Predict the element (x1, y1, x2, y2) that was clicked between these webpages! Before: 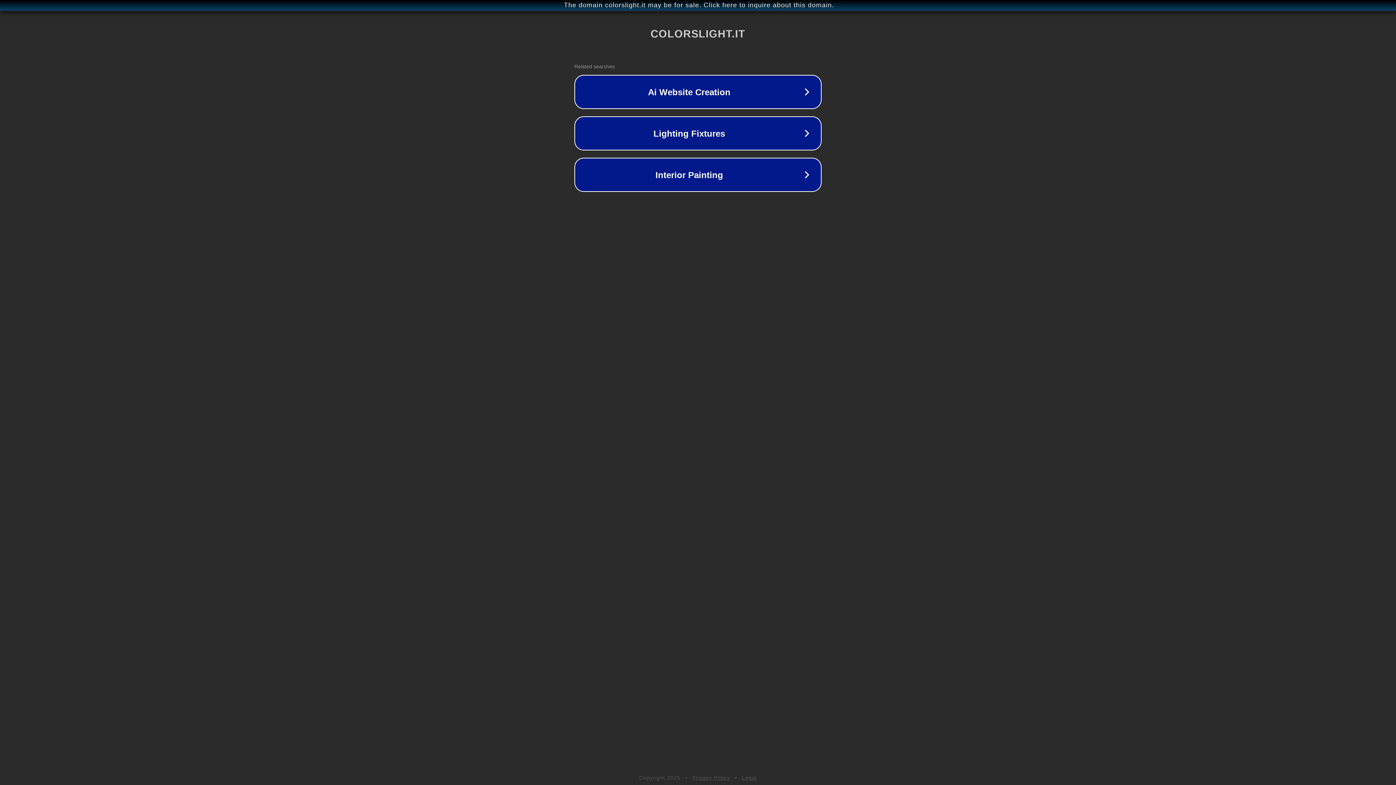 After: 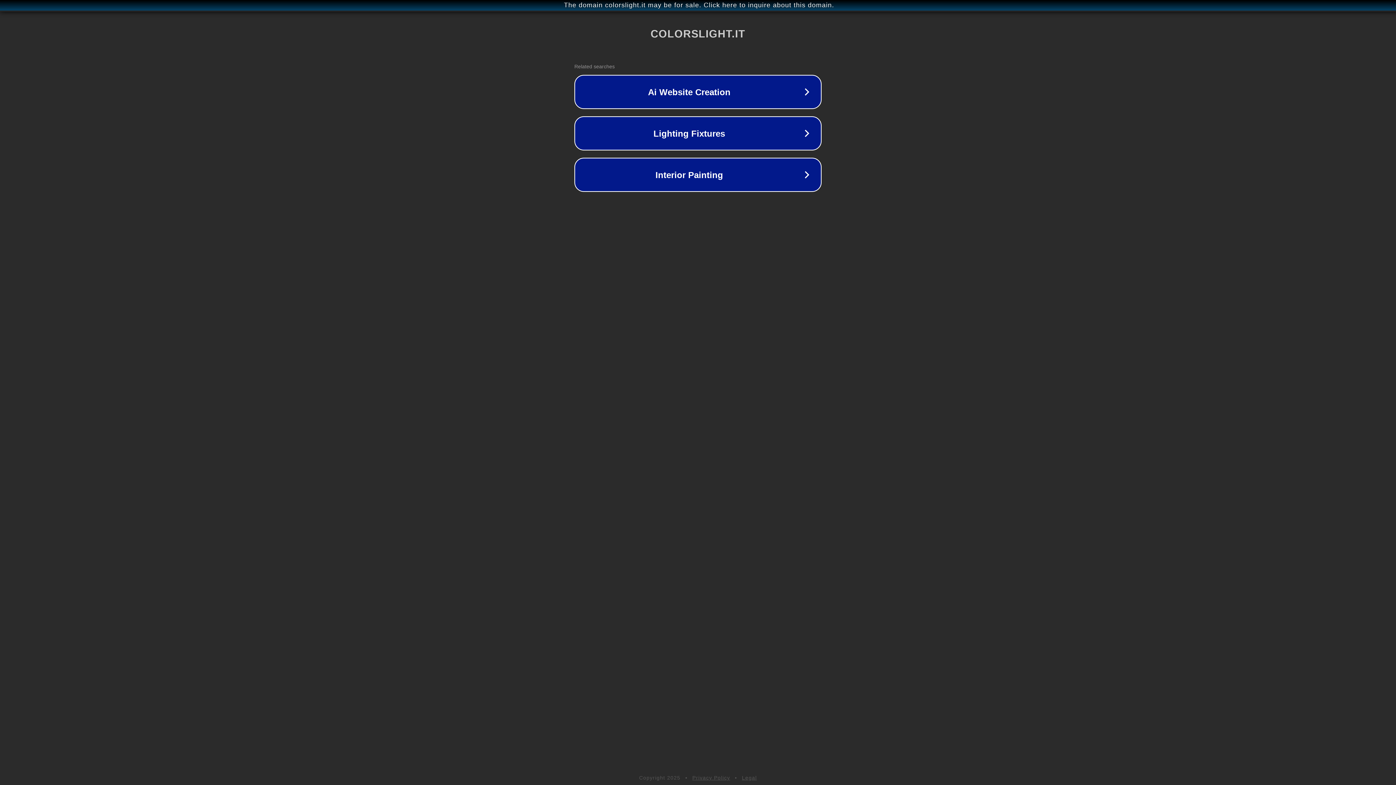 Action: label: Legal bbox: (742, 775, 757, 781)